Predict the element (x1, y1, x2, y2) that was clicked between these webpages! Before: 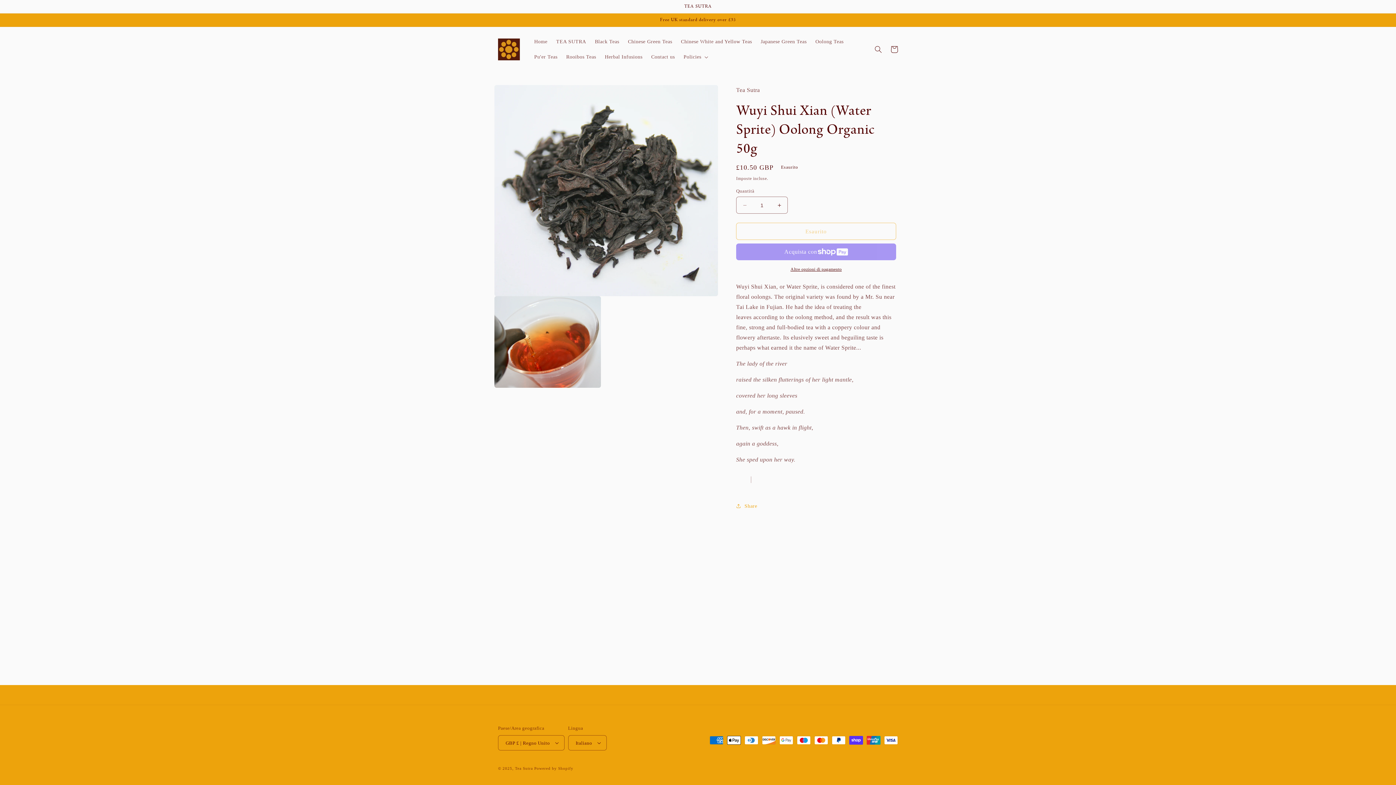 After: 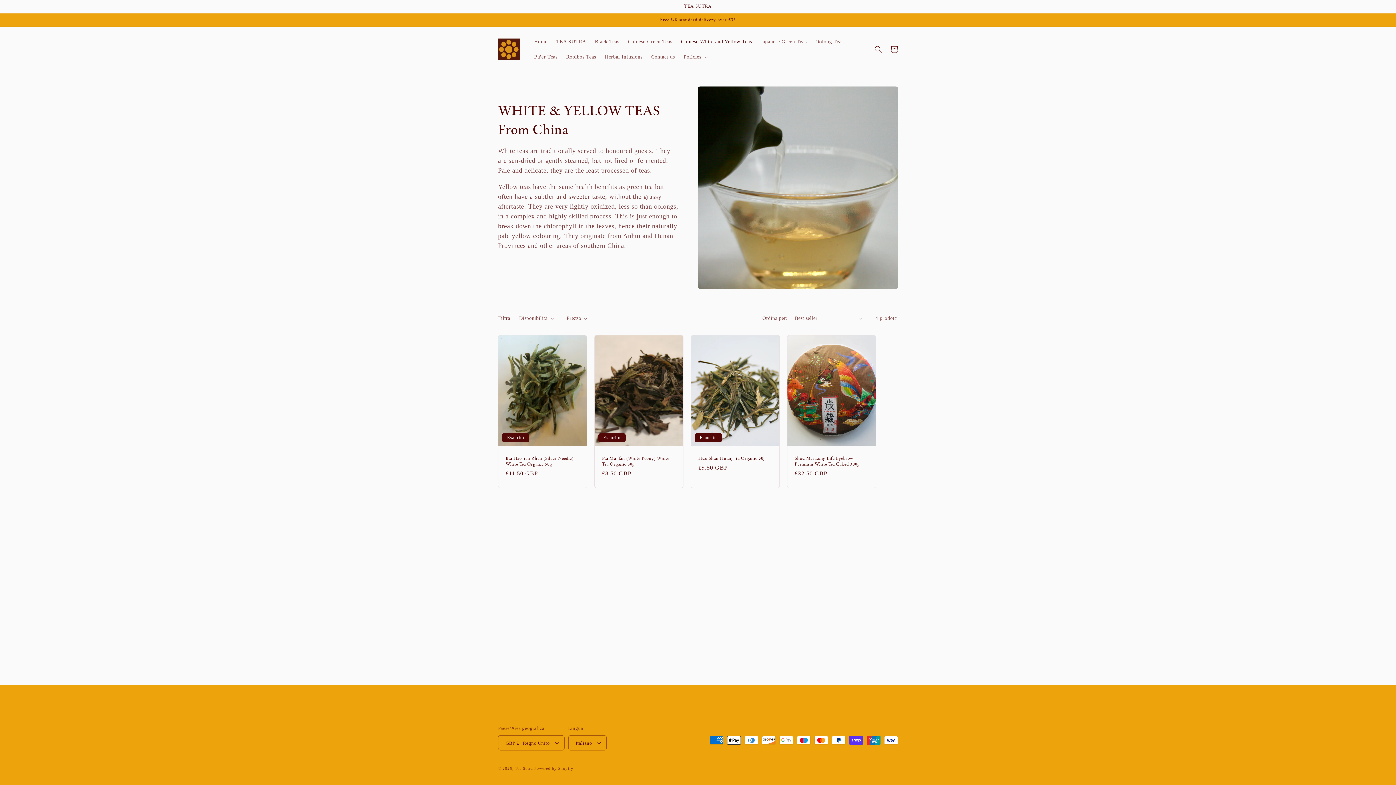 Action: bbox: (676, 34, 756, 49) label: Chinese White and Yellow Teas